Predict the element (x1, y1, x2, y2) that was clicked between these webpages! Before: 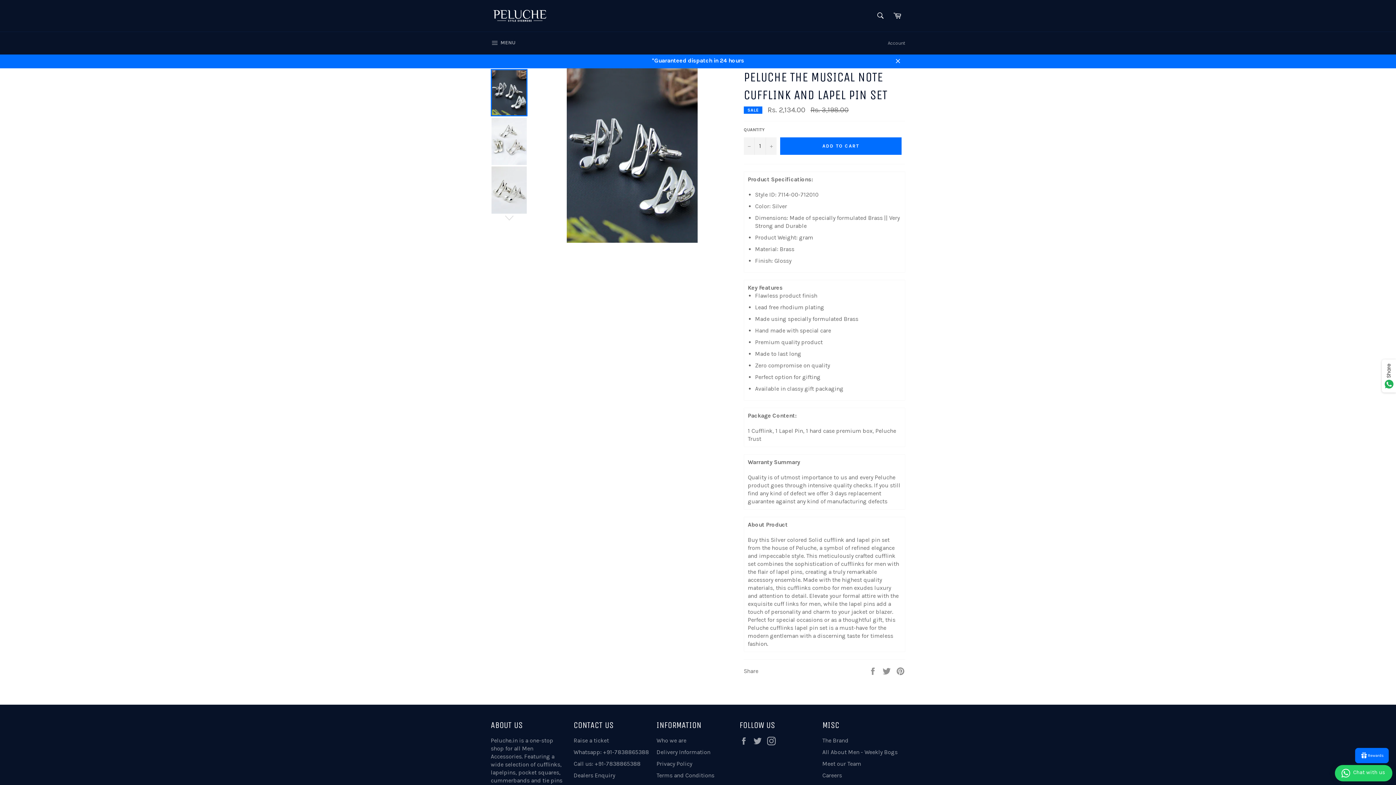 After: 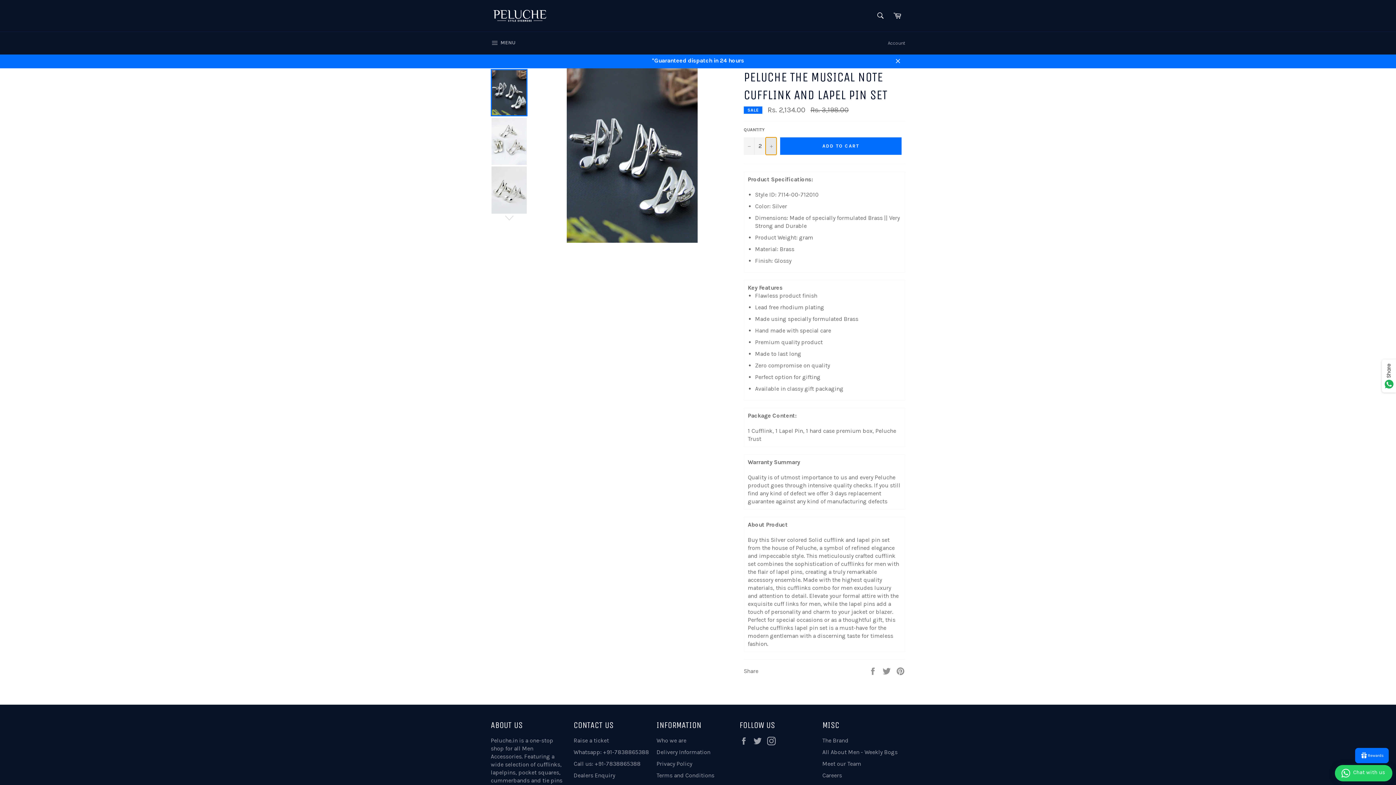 Action: label: Increase item quantity by one bbox: (765, 137, 776, 154)